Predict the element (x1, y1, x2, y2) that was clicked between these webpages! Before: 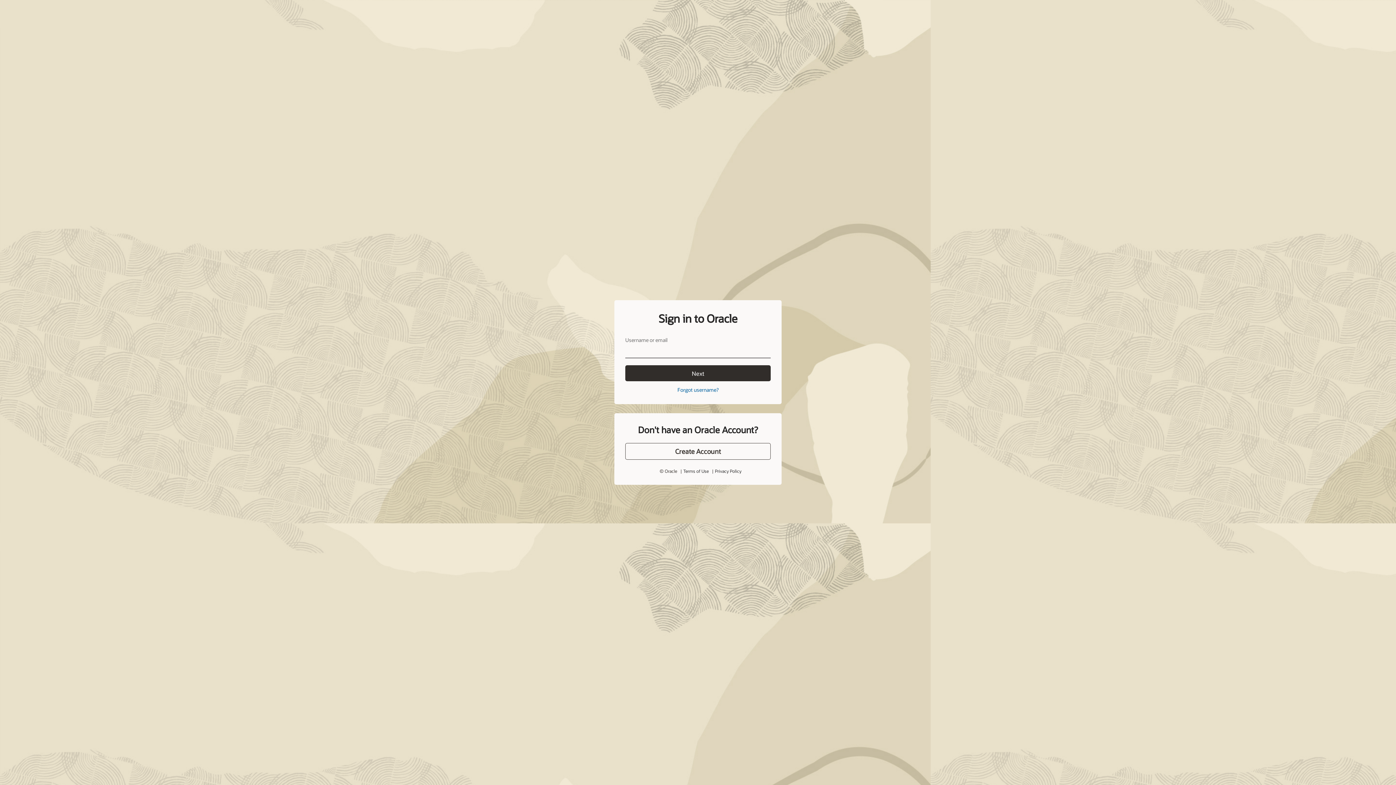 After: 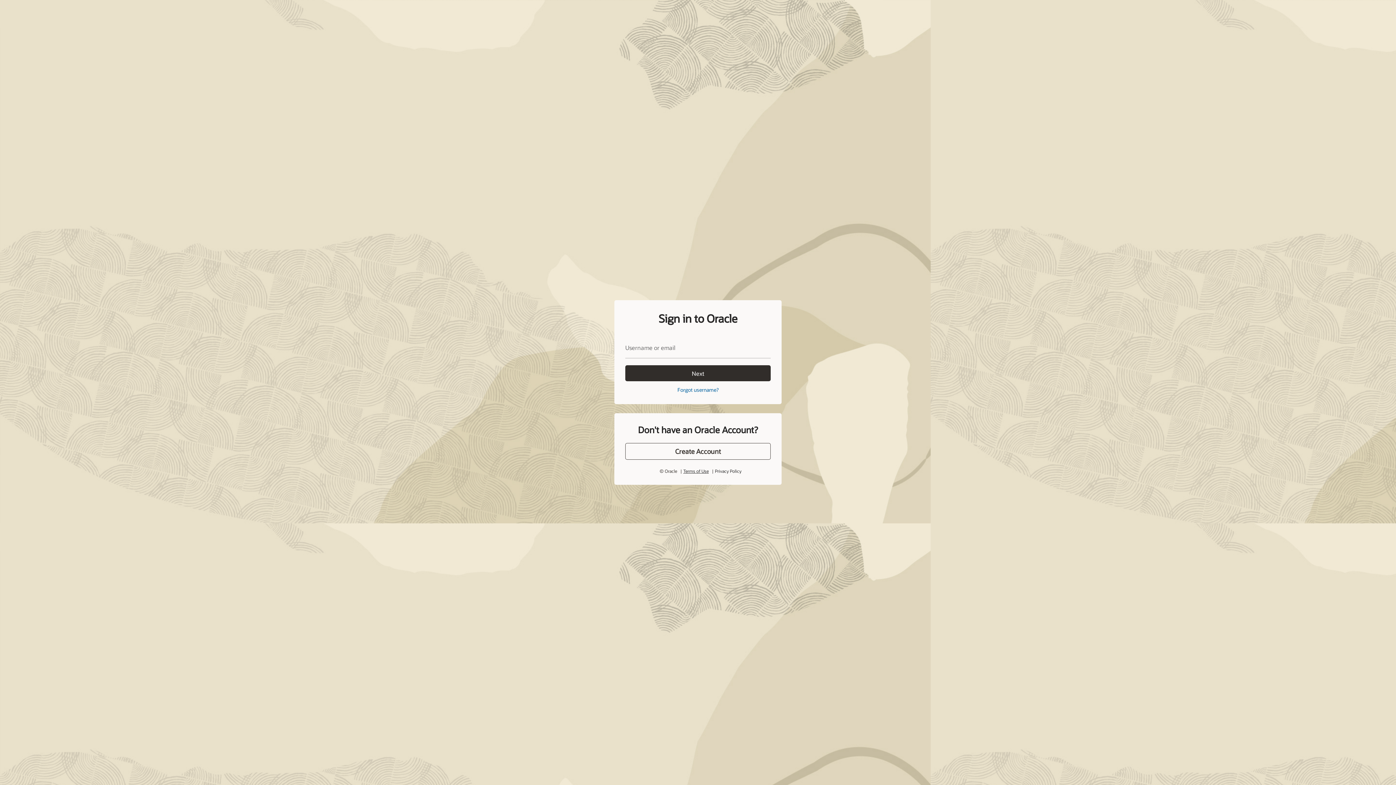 Action: label: Terms of Use bbox: (684, 451, 707, 456)